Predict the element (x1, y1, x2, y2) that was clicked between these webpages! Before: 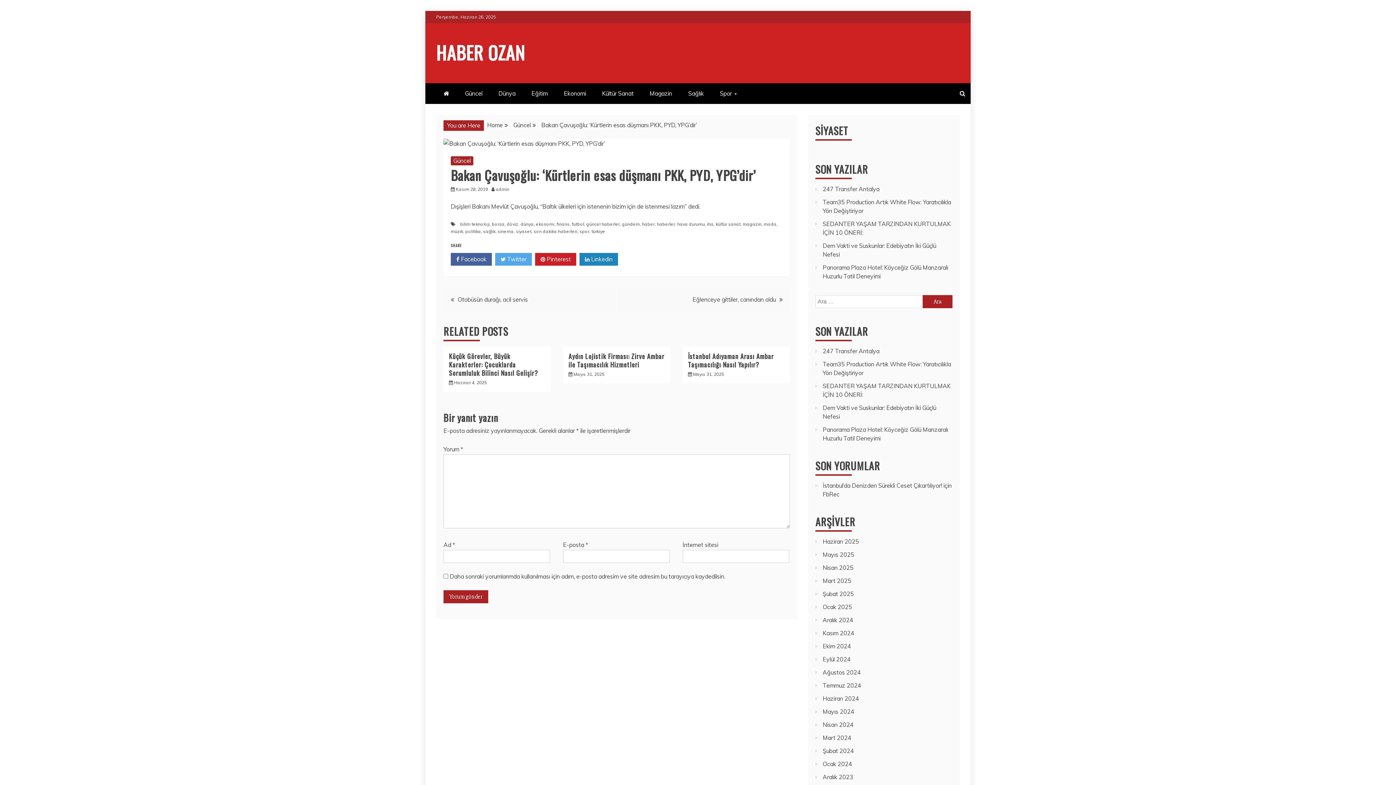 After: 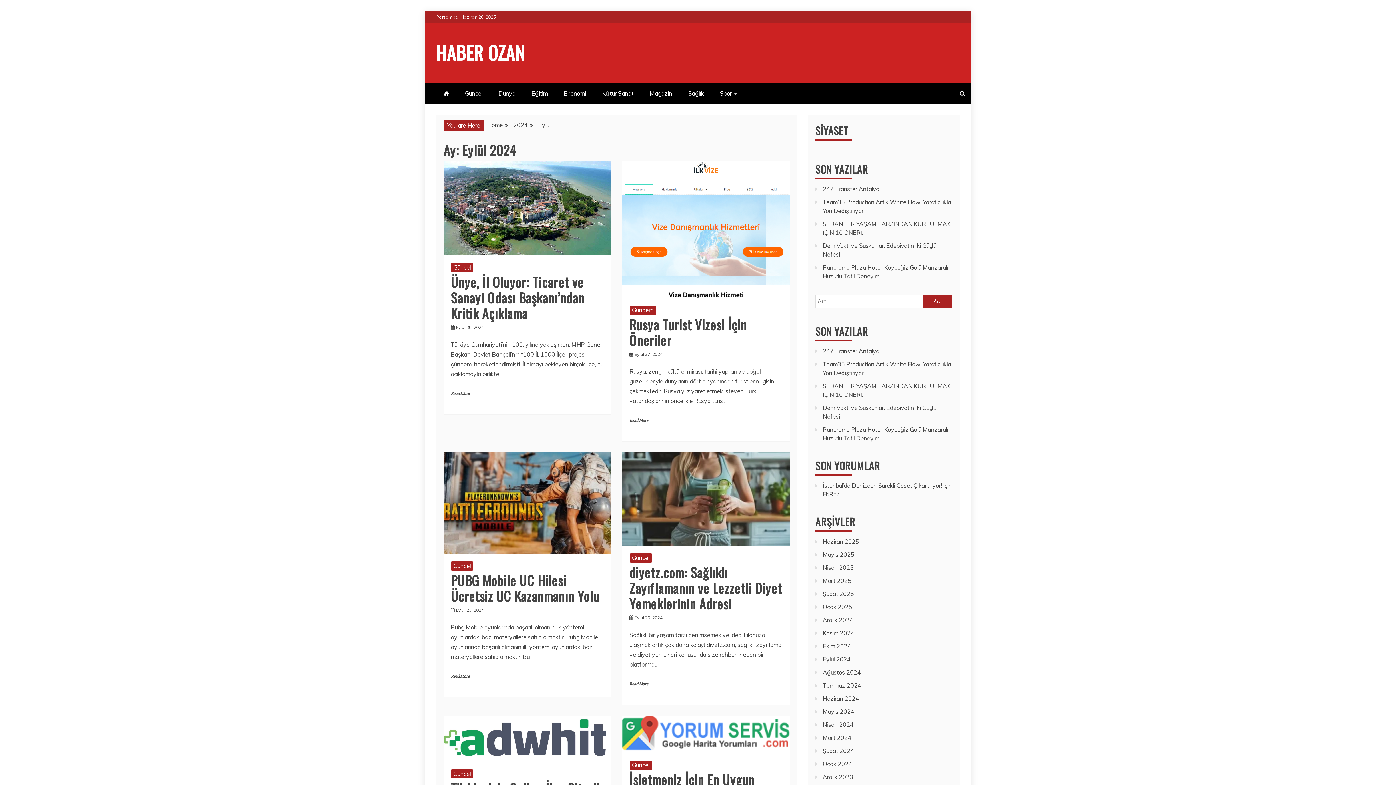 Action: bbox: (822, 656, 850, 663) label: Eylül 2024